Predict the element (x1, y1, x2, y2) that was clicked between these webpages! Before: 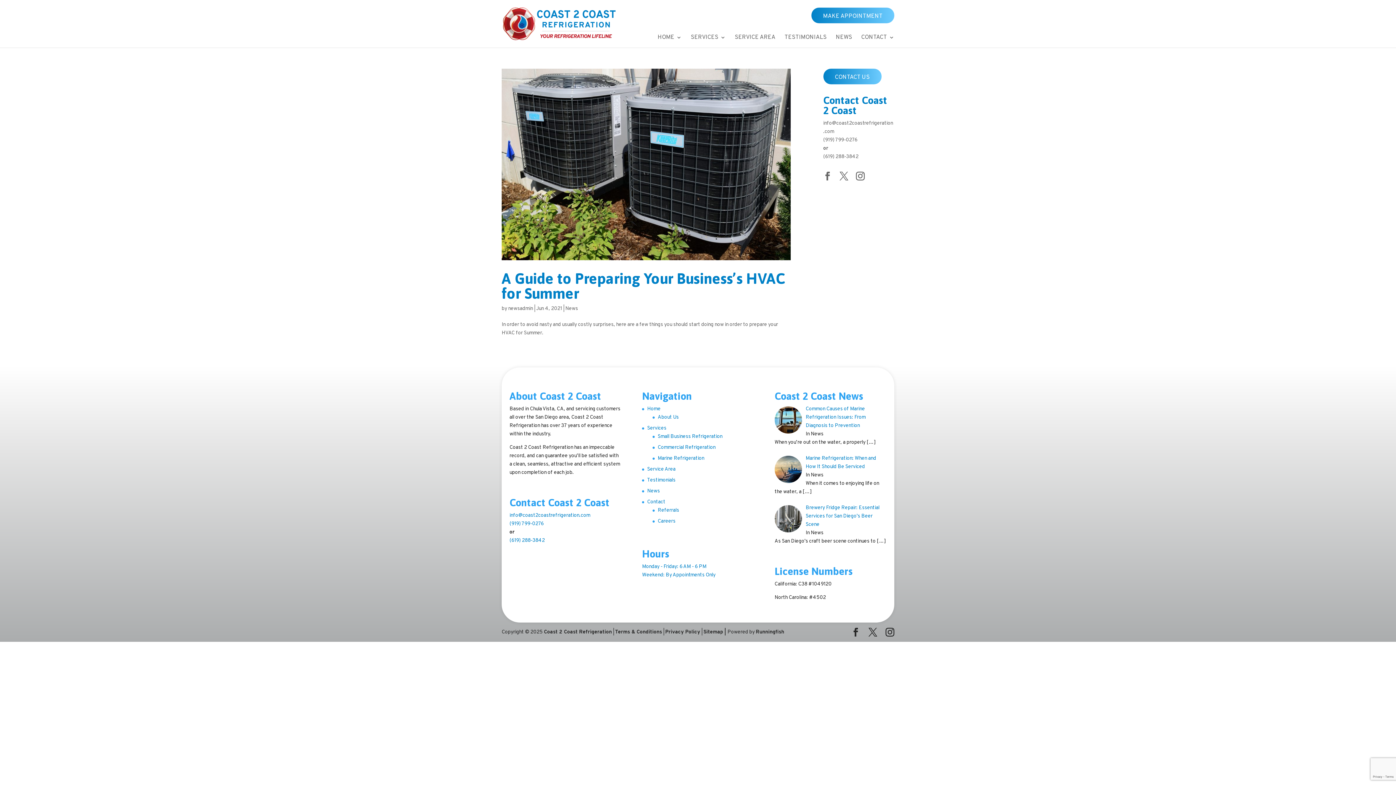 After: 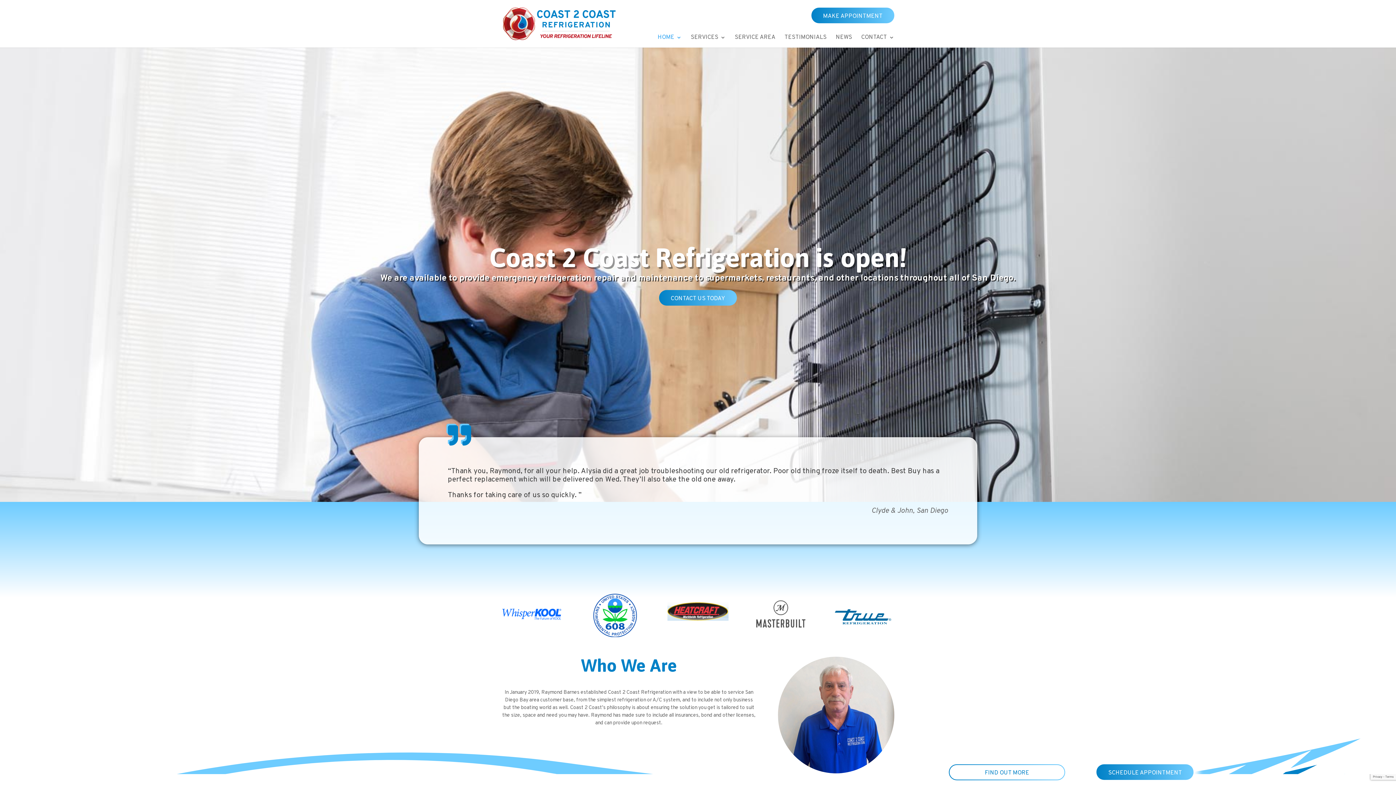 Action: bbox: (544, 629, 612, 635) label: Coast 2 Coast Refrigeration